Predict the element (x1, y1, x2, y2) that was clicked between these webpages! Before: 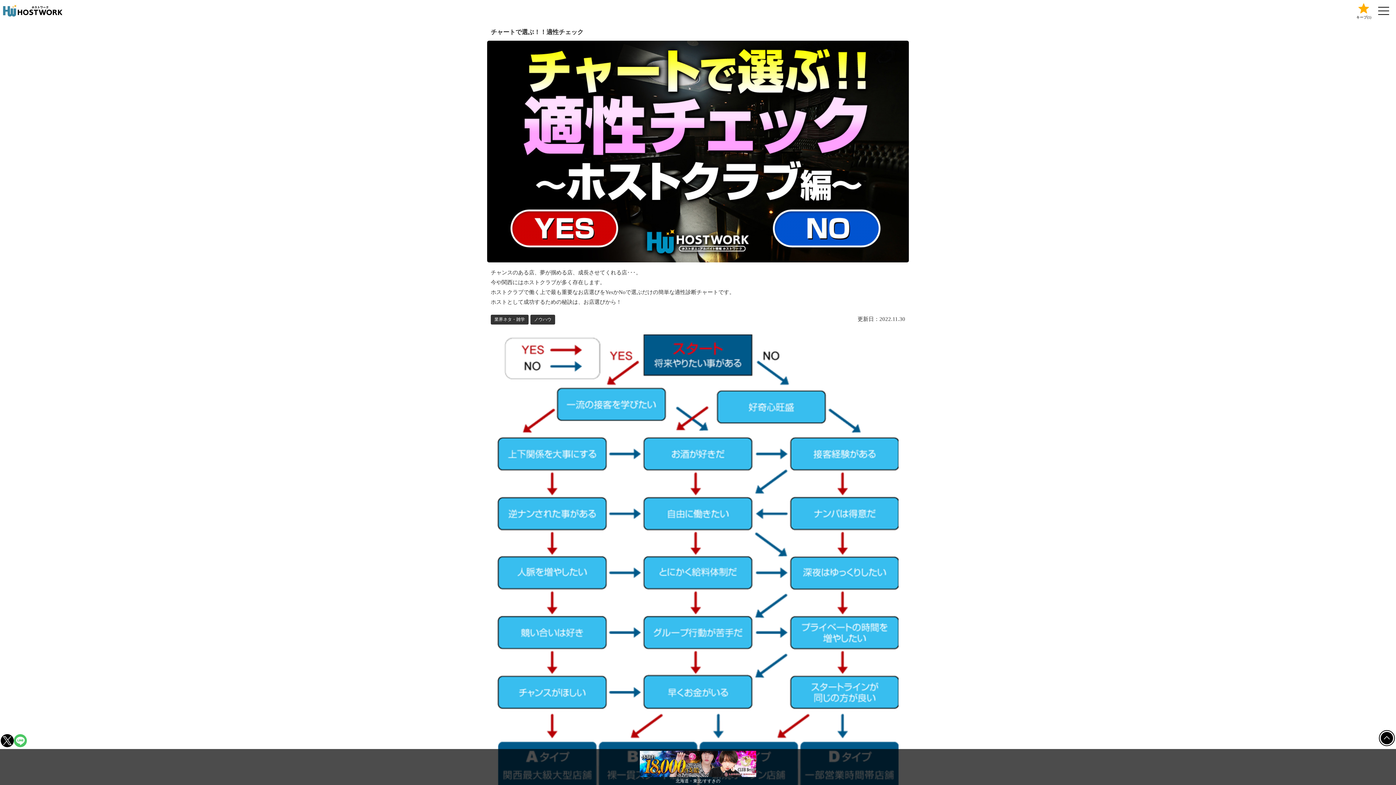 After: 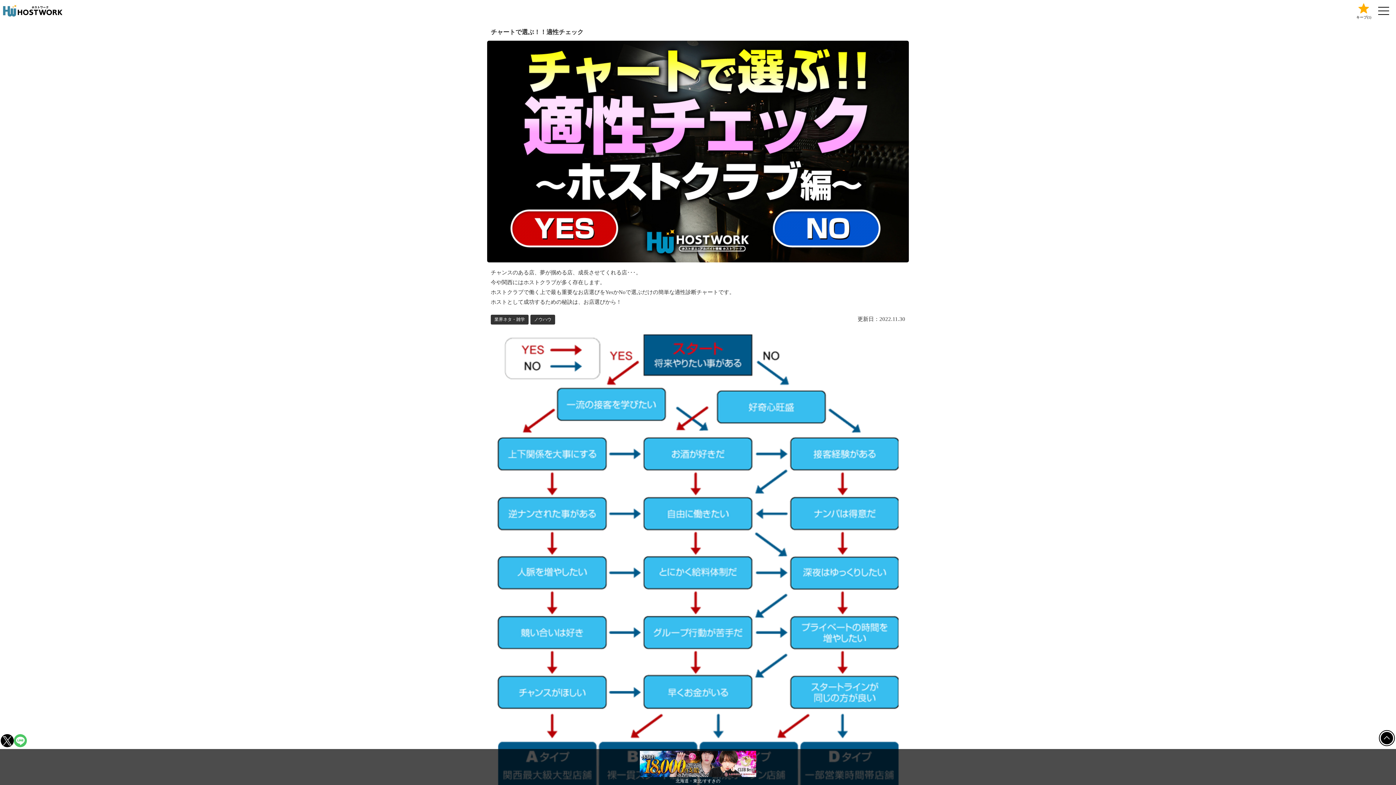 Action: bbox: (1379, 730, 1395, 746) label: ページトップへ